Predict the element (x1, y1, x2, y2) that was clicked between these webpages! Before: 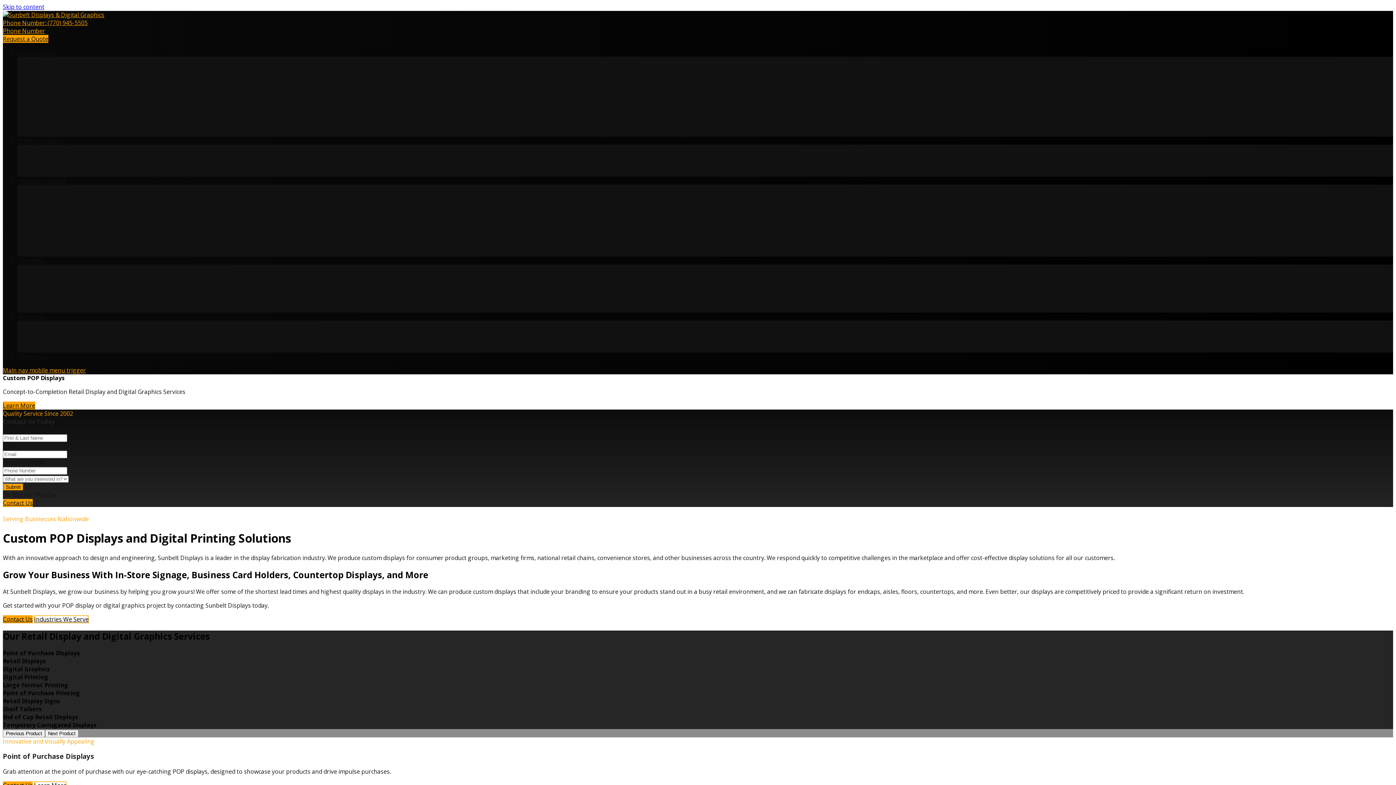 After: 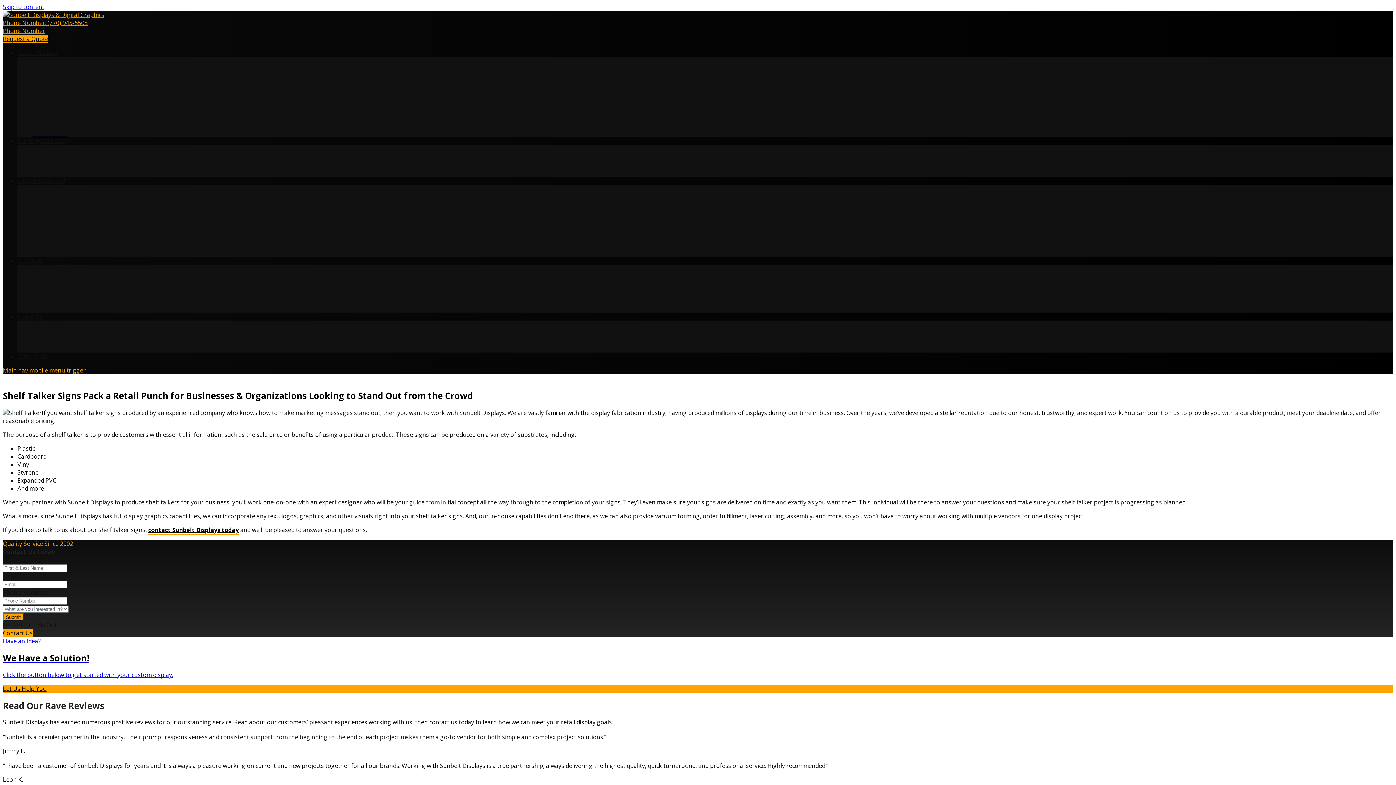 Action: bbox: (32, 128, 68, 136) label: Shelf Talkers